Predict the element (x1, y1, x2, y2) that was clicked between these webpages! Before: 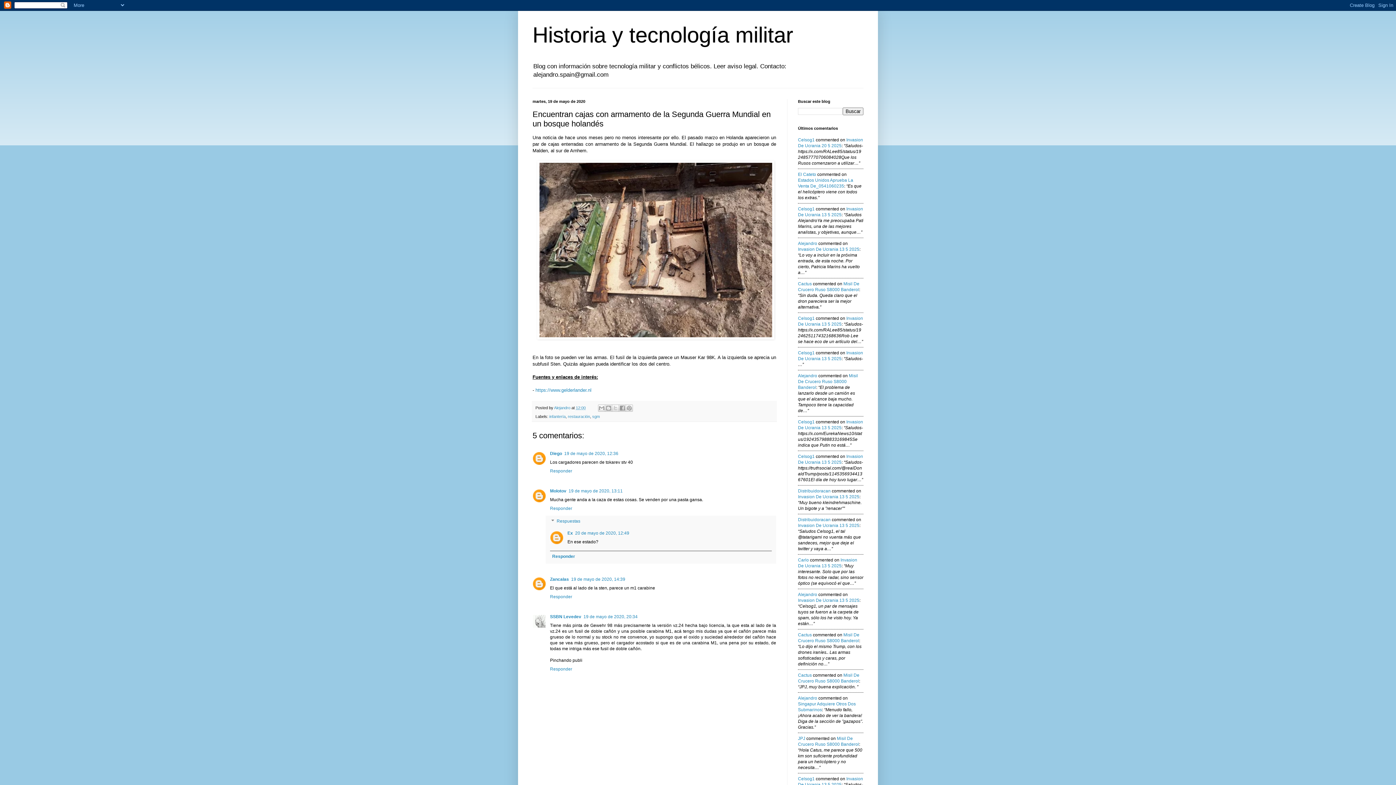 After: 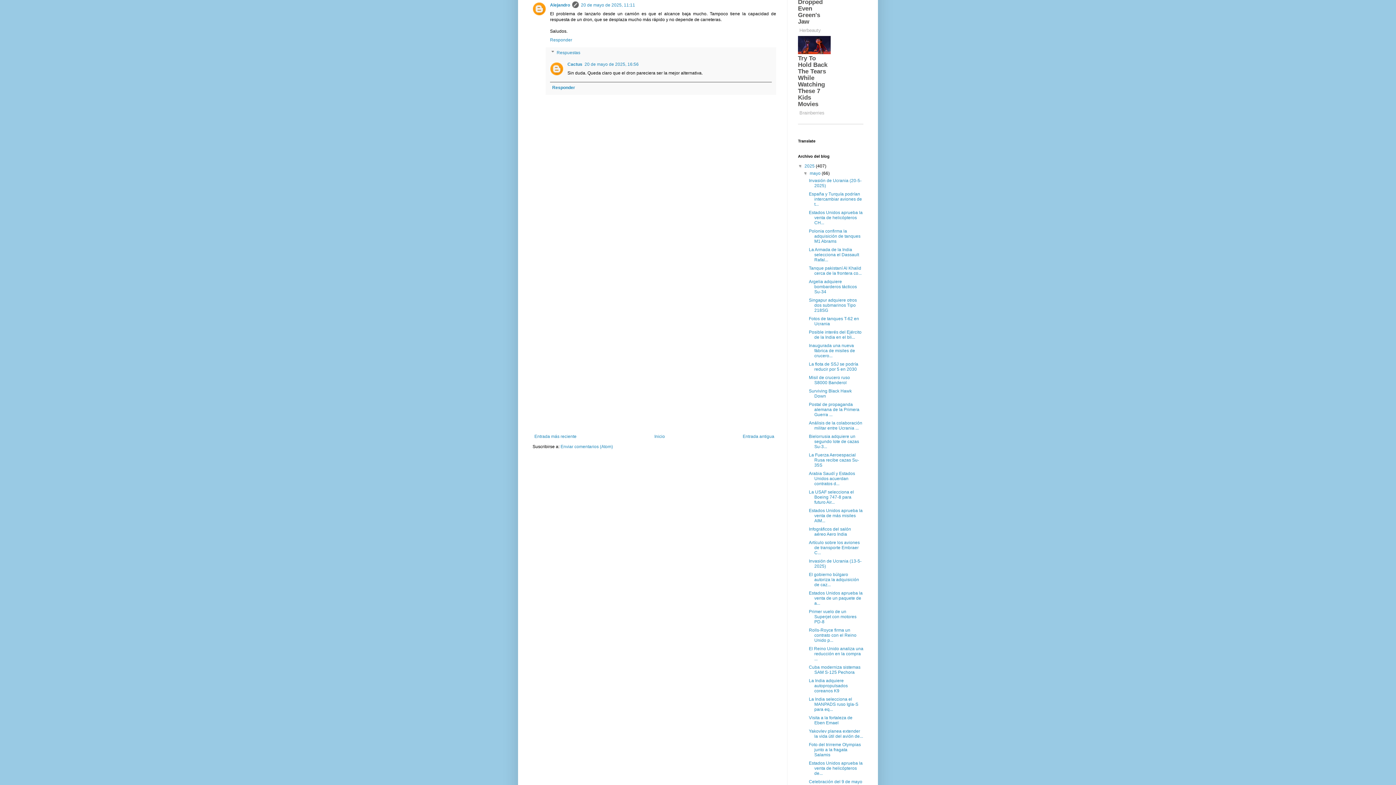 Action: label: Alejandro bbox: (798, 373, 817, 378)